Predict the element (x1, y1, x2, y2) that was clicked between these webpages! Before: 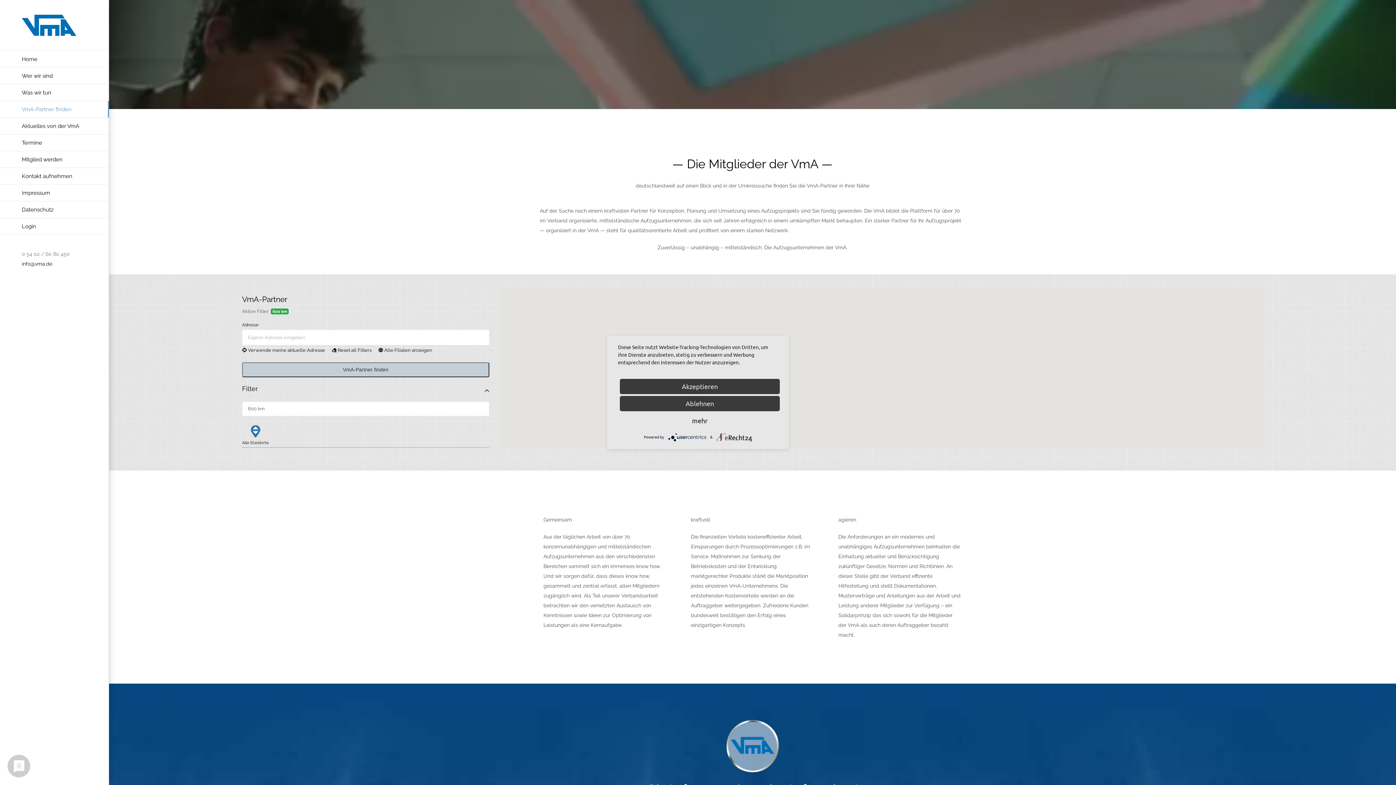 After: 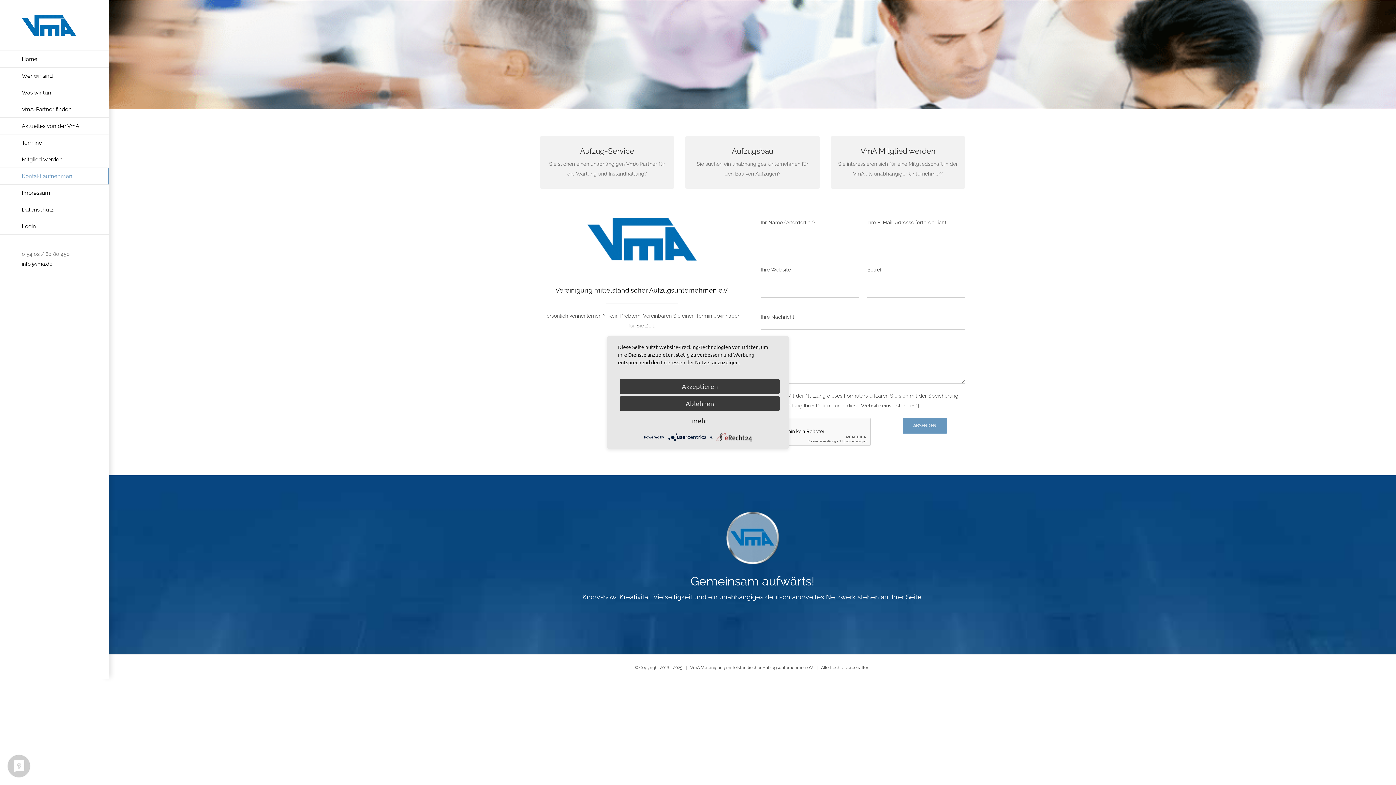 Action: bbox: (0, 168, 109, 184) label: Kontakt aufnehmen